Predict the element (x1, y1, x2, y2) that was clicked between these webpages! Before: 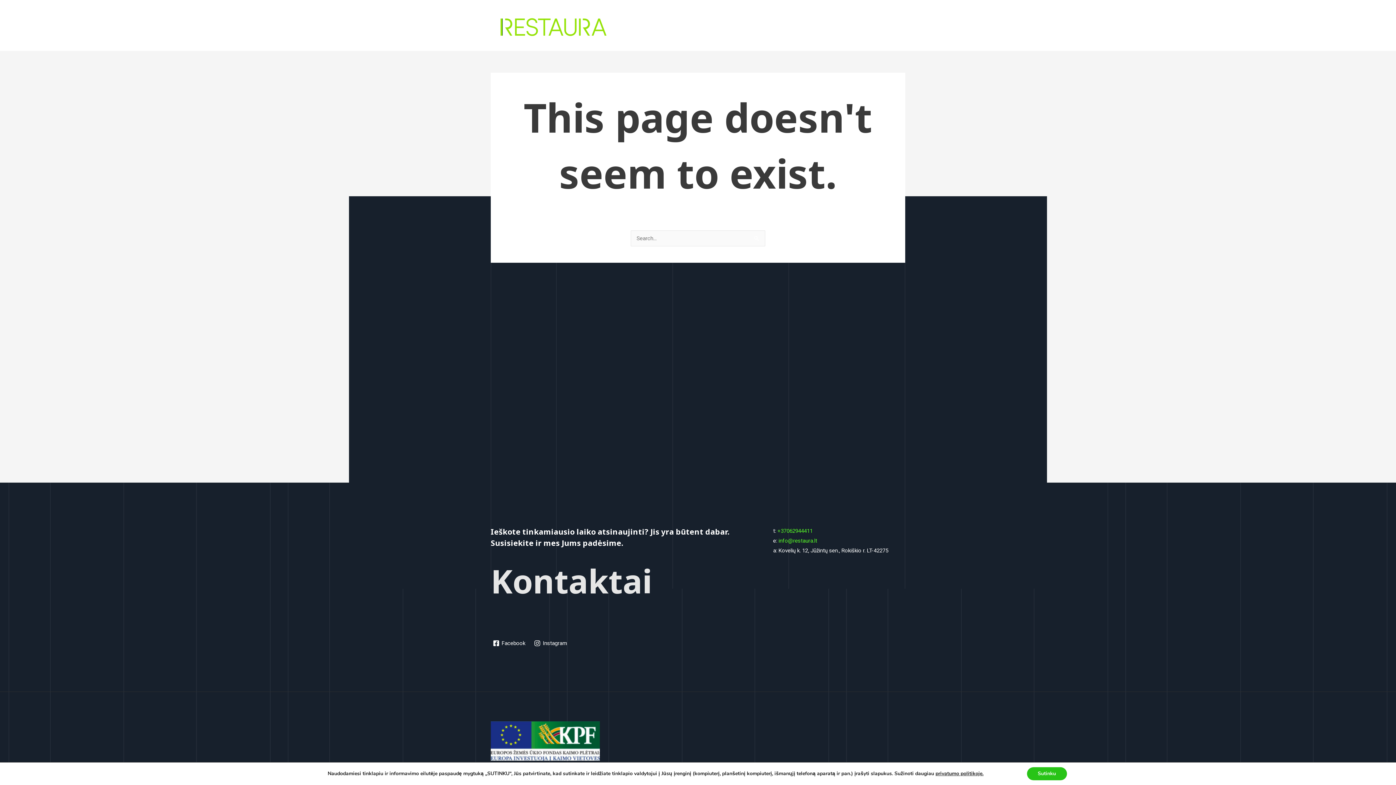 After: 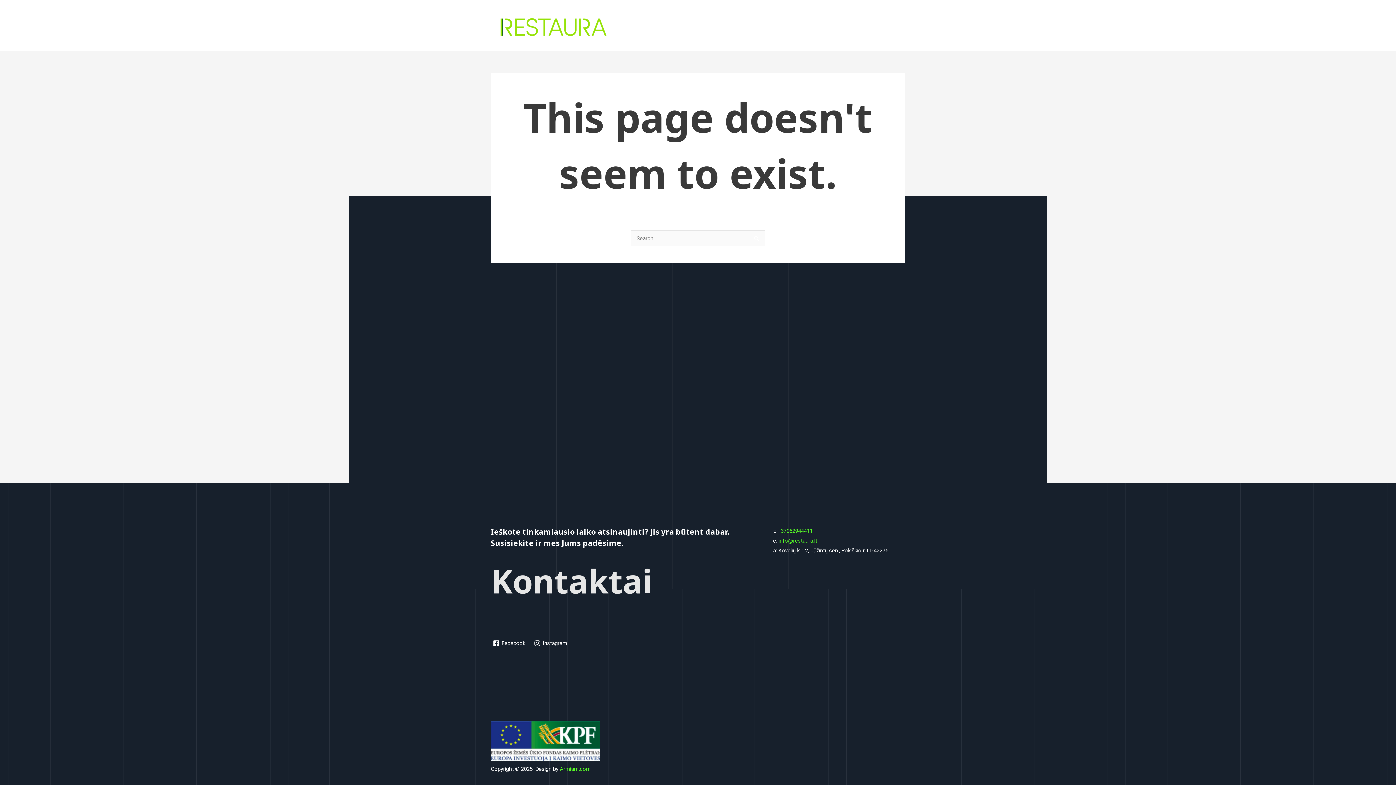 Action: bbox: (1027, 767, 1067, 780) label: Sutinku